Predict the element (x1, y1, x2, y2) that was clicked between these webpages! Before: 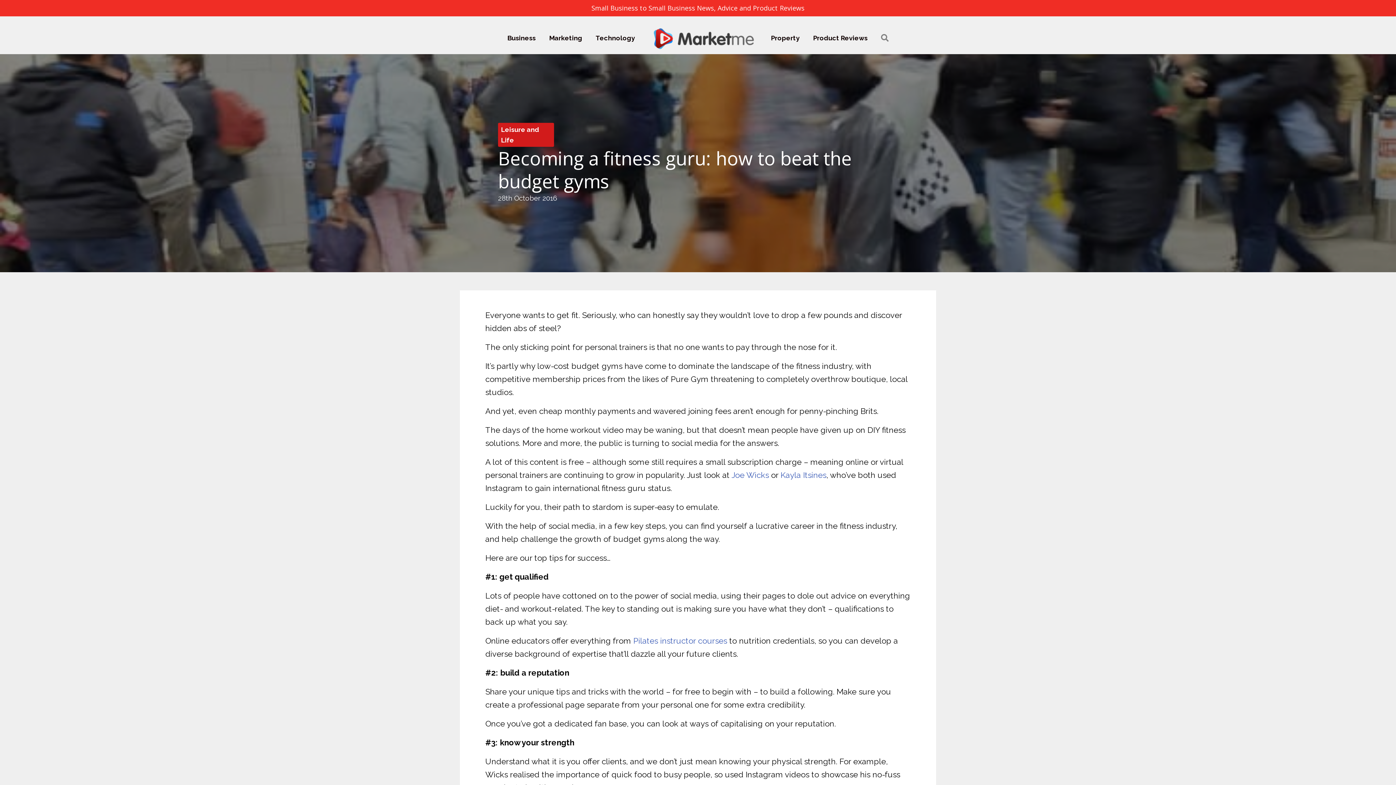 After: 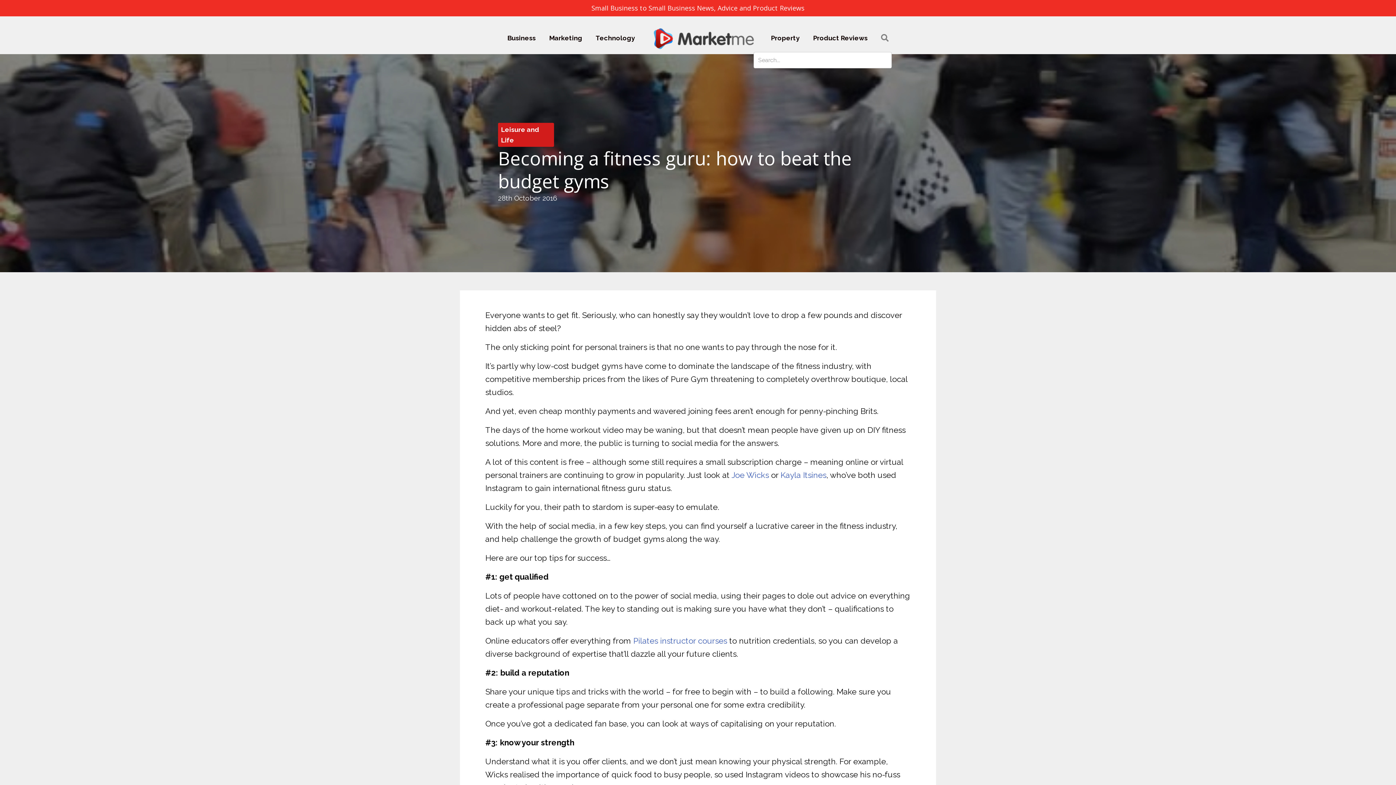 Action: bbox: (874, 27, 895, 48)